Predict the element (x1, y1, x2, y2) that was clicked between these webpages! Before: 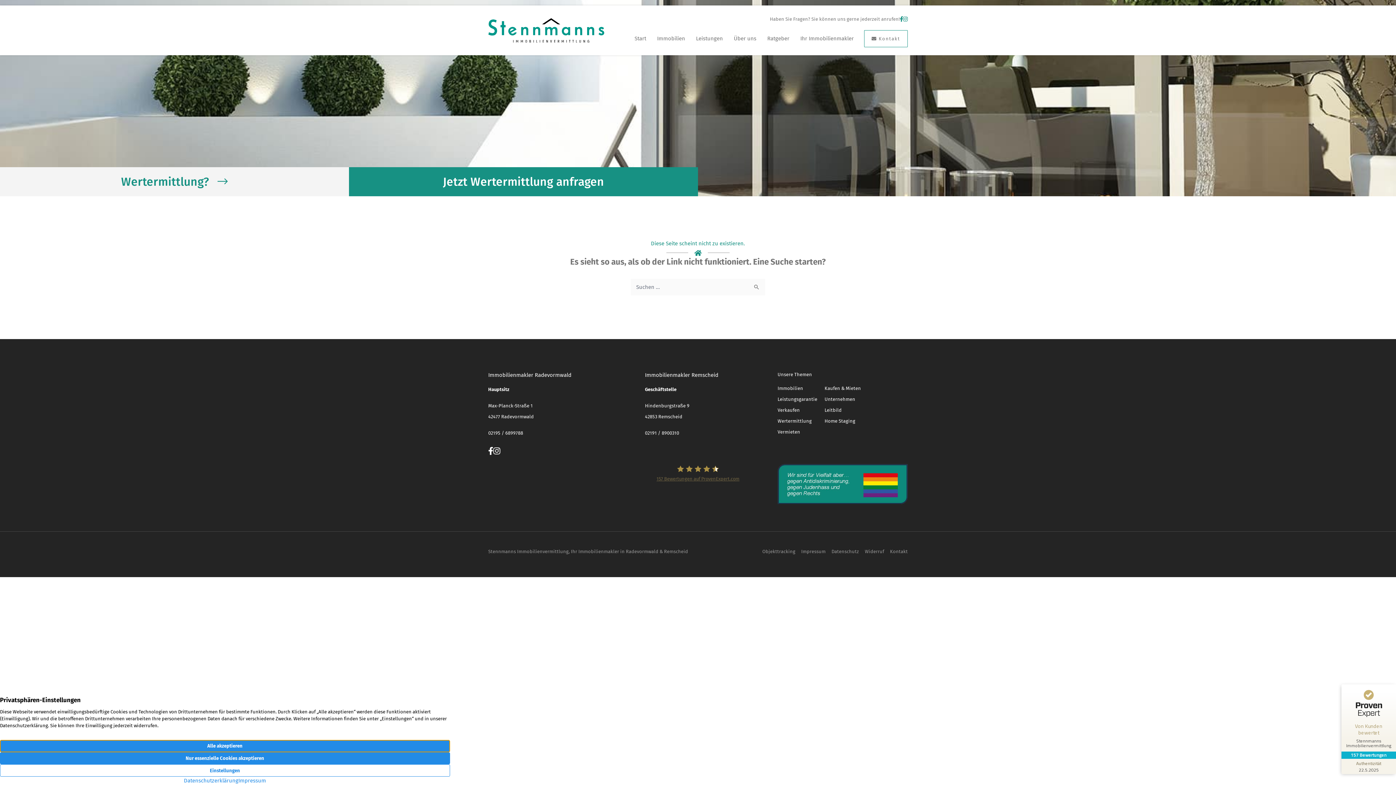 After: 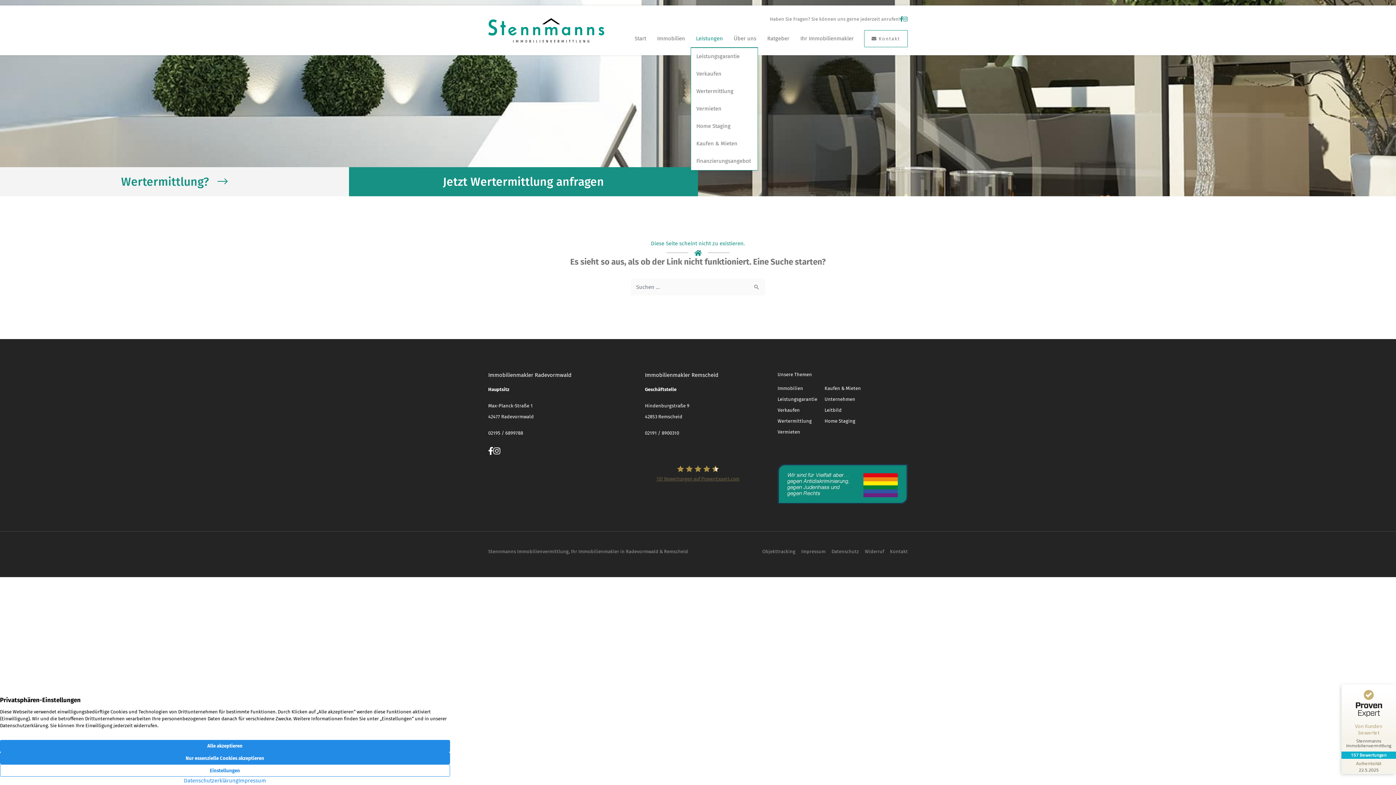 Action: bbox: (690, 30, 728, 47) label: Leistungen